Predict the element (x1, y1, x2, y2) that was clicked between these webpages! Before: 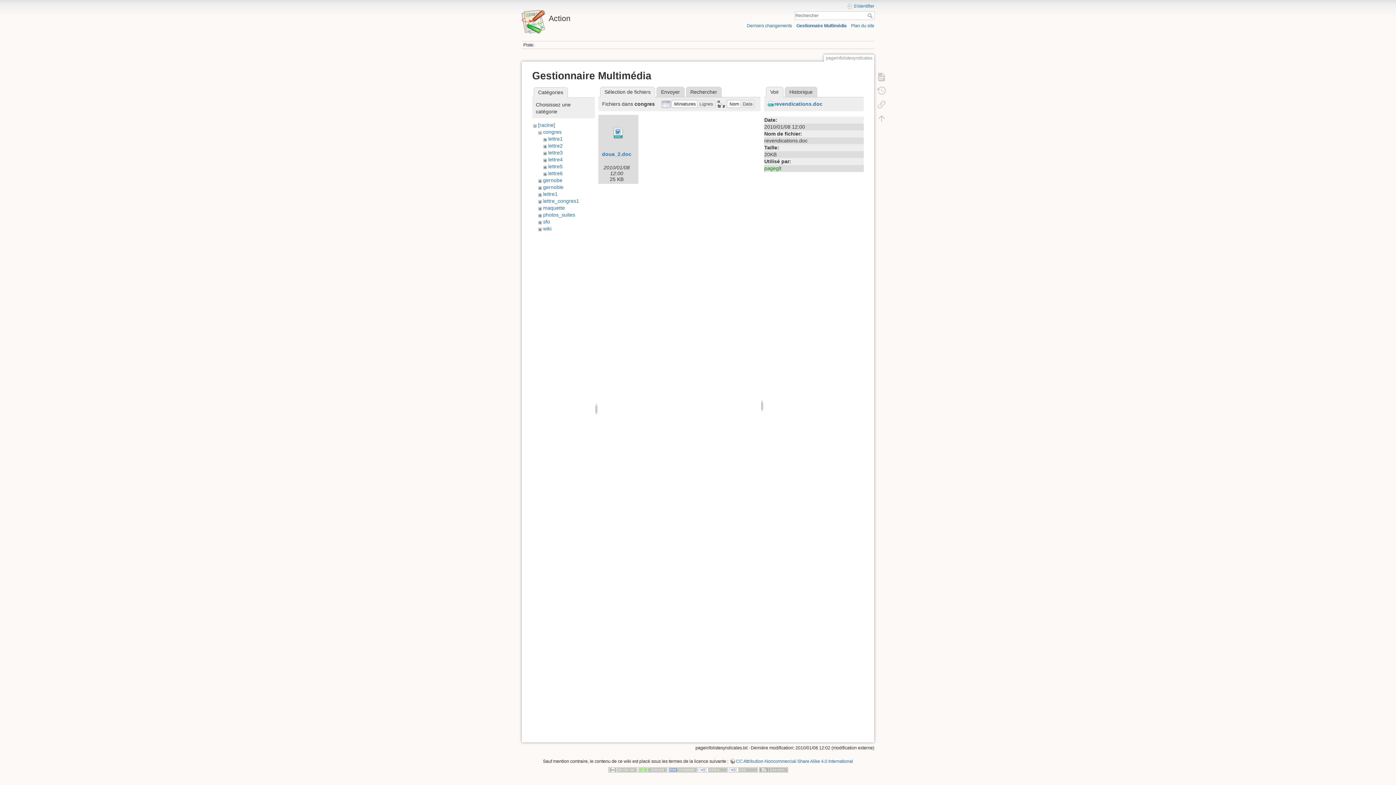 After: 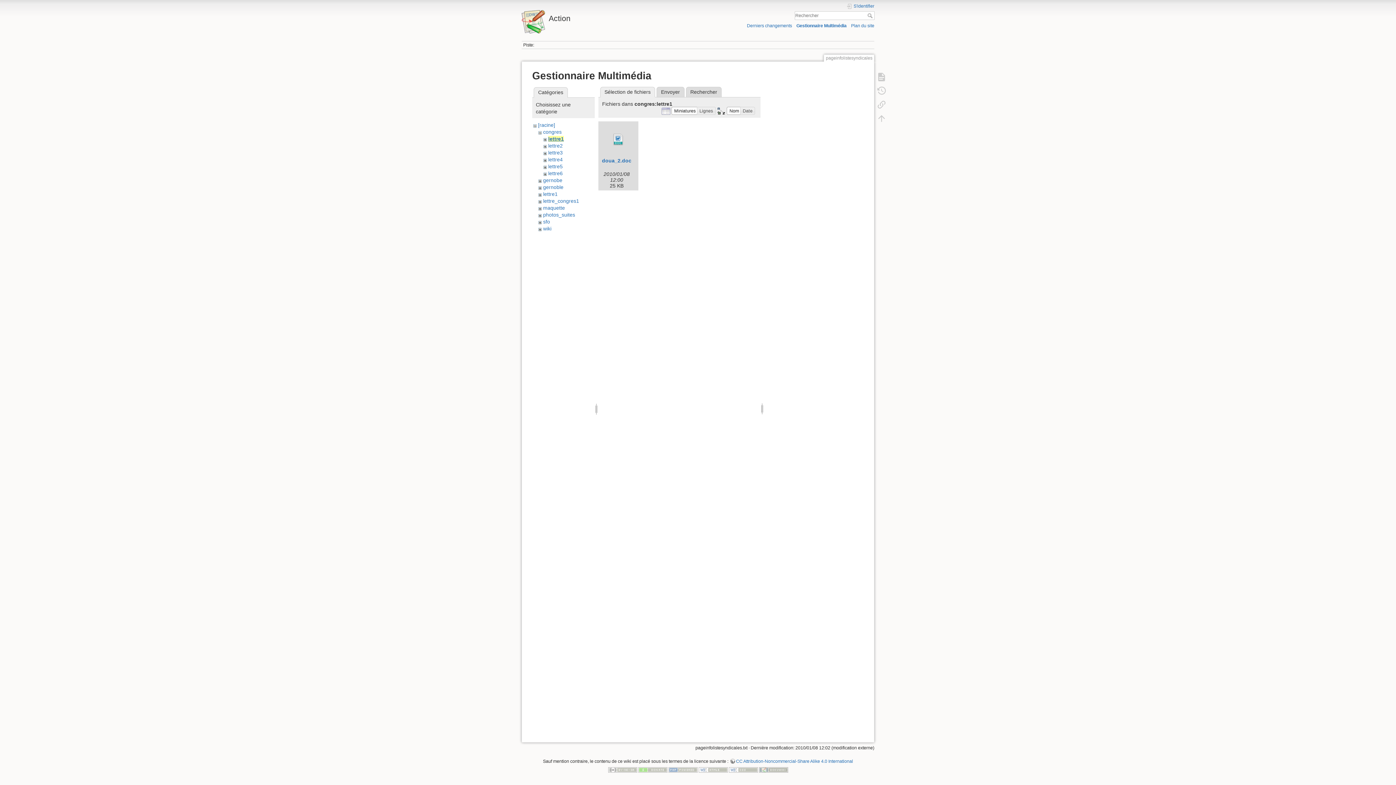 Action: label: lettre1 bbox: (548, 136, 562, 141)